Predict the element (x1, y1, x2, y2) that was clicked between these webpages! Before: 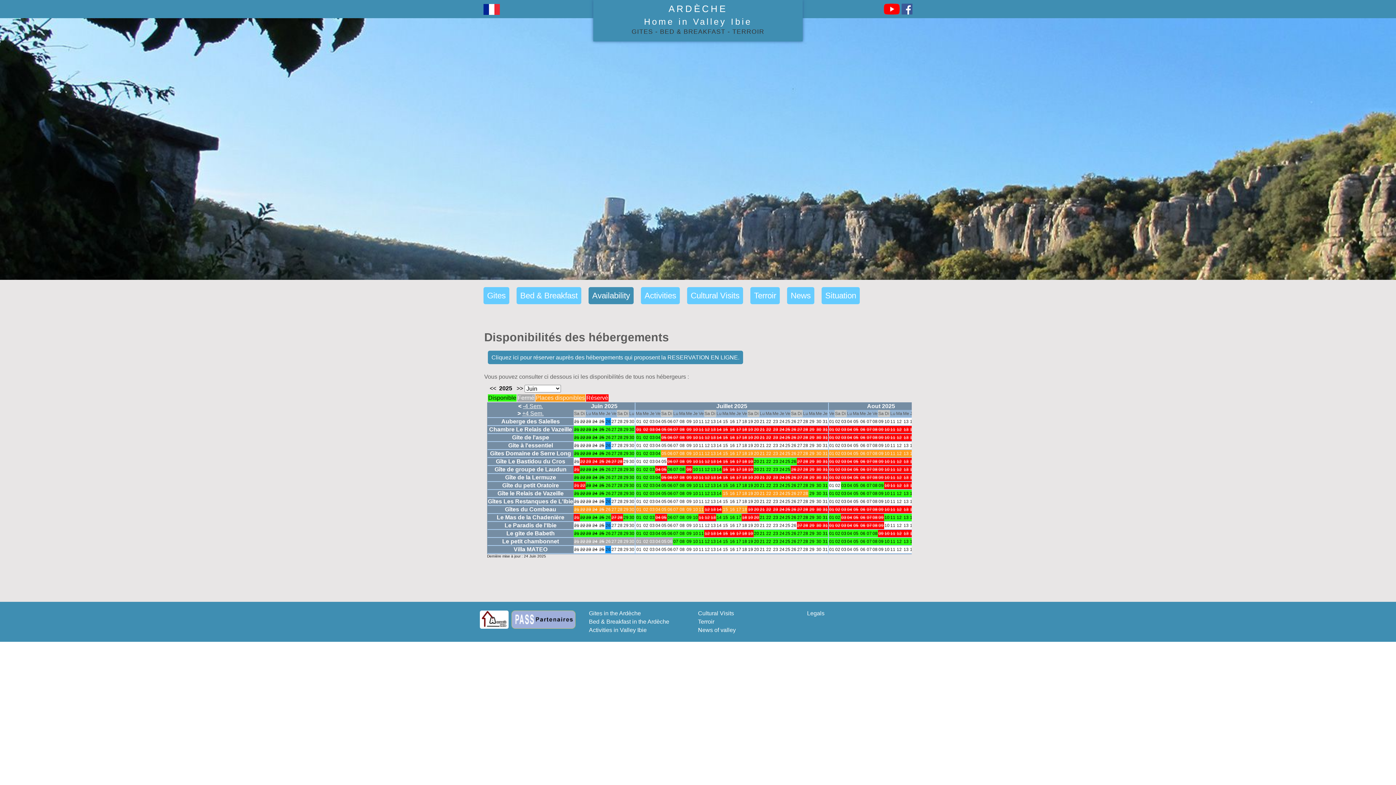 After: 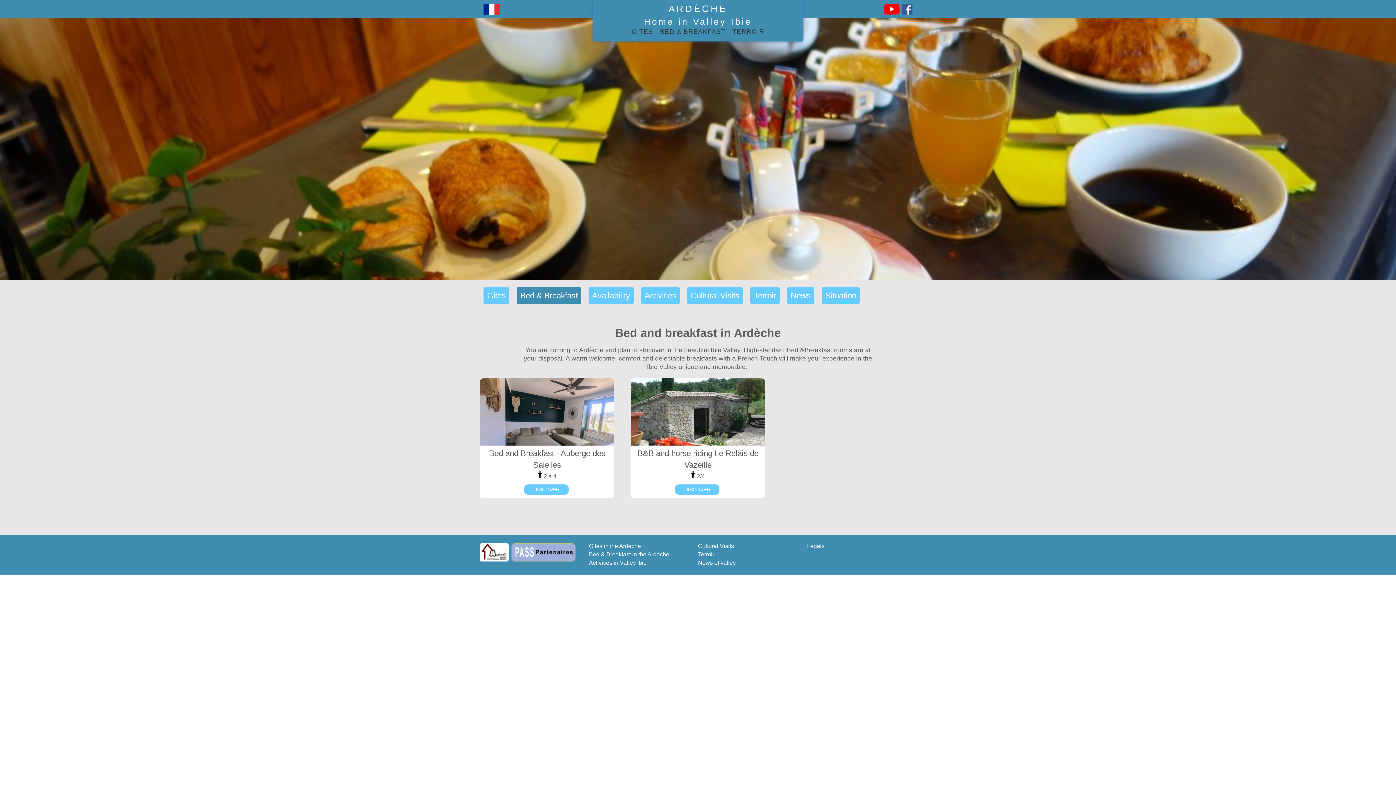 Action: bbox: (516, 287, 581, 304) label: Bed & Breakfast